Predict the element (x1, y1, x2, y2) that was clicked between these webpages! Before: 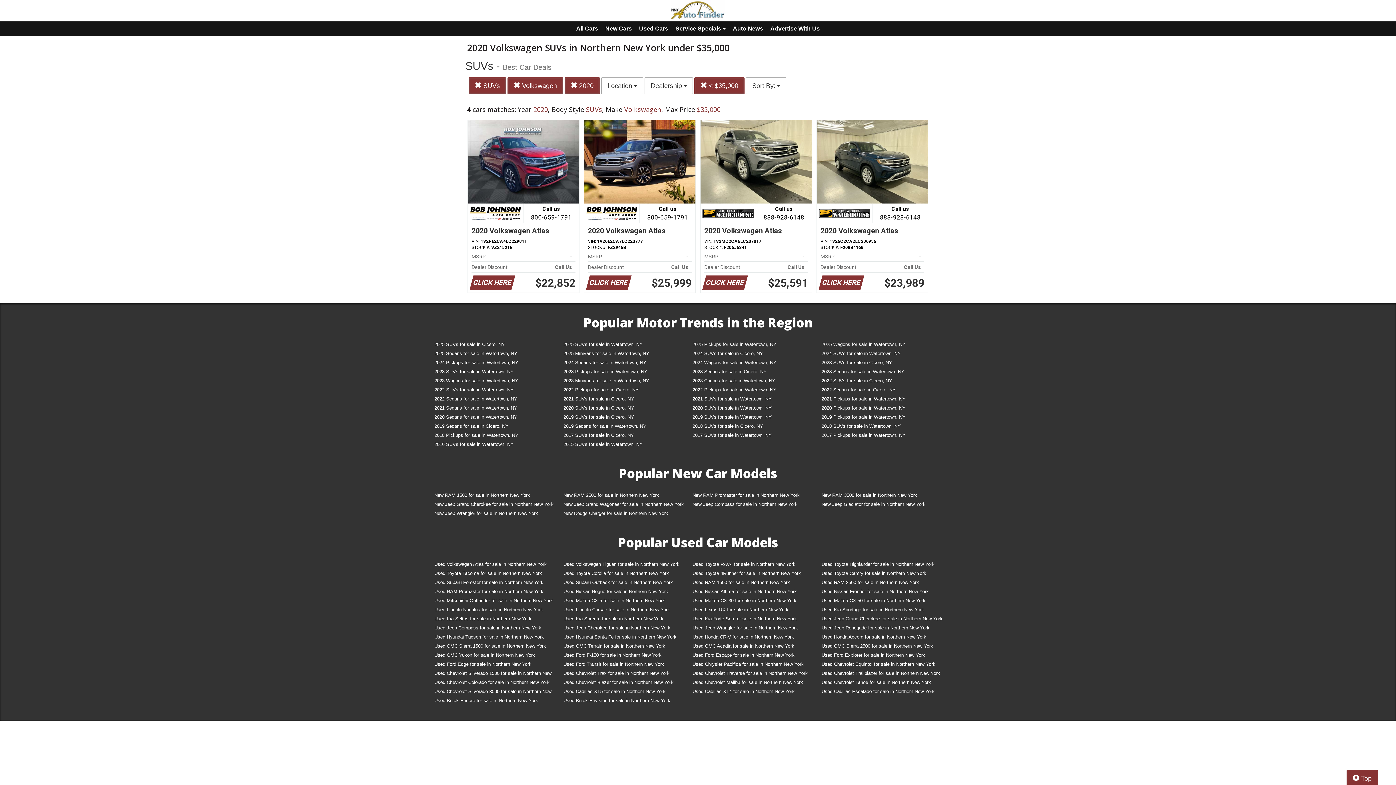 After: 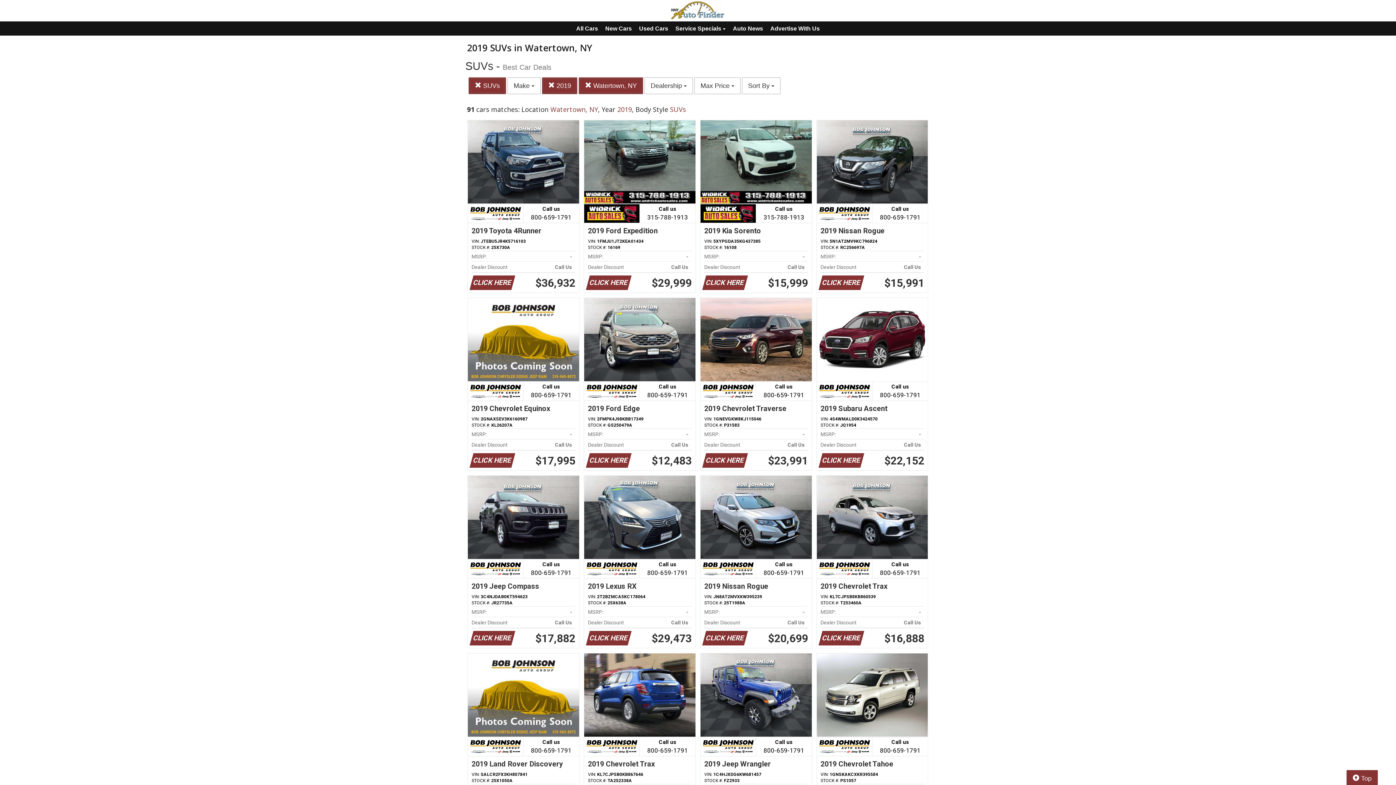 Action: bbox: (687, 413, 816, 422) label: 2019 SUVs for sale in Watertown, NY